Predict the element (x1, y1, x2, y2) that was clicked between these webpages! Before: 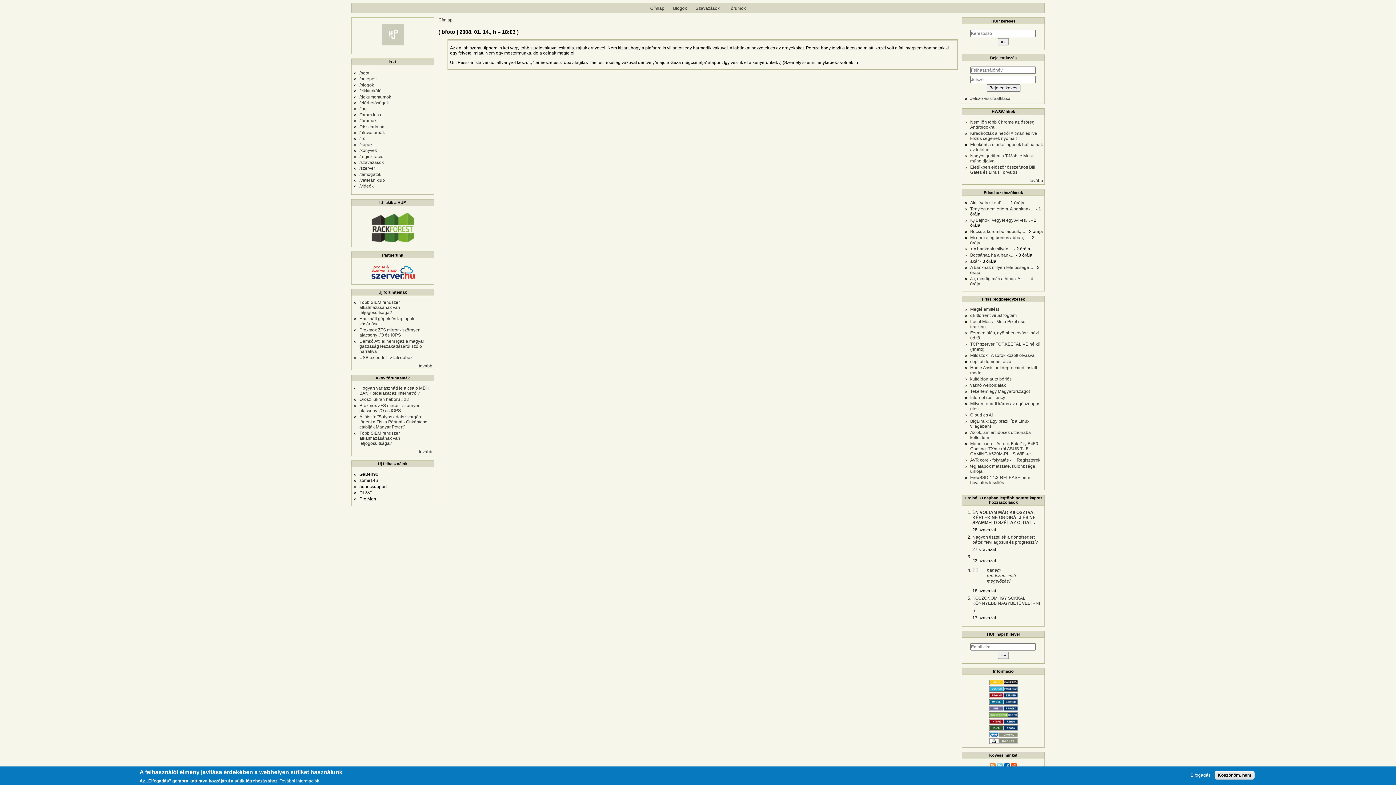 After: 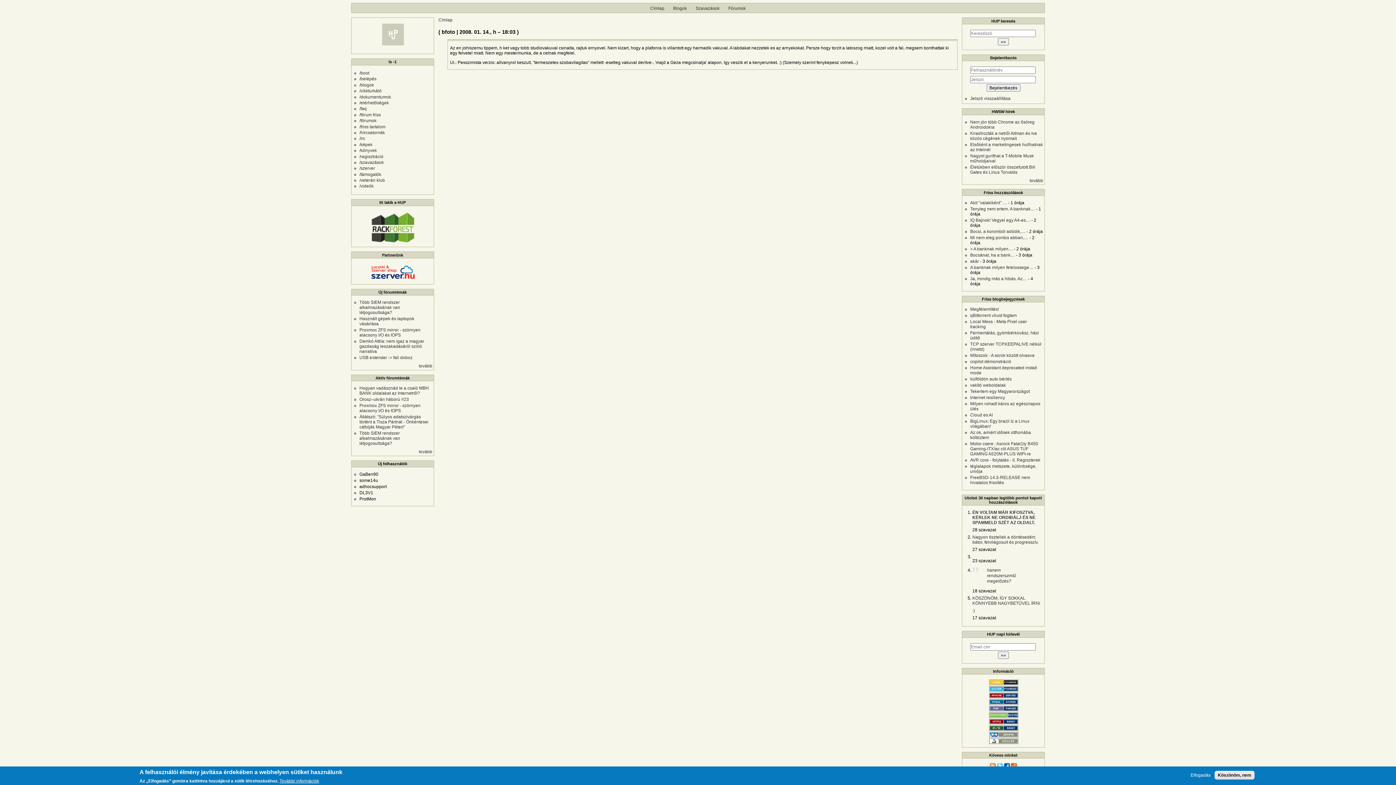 Action: bbox: (989, 694, 1018, 699)